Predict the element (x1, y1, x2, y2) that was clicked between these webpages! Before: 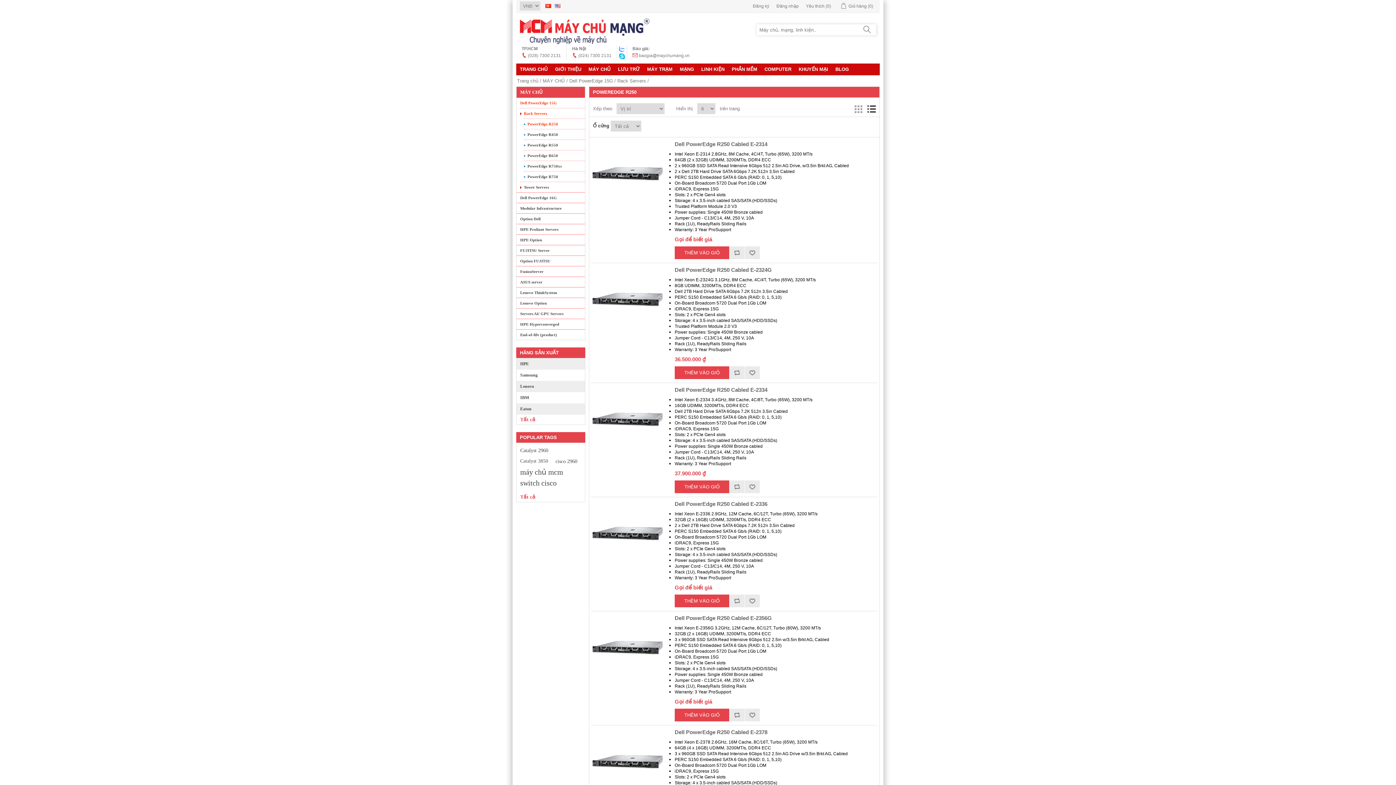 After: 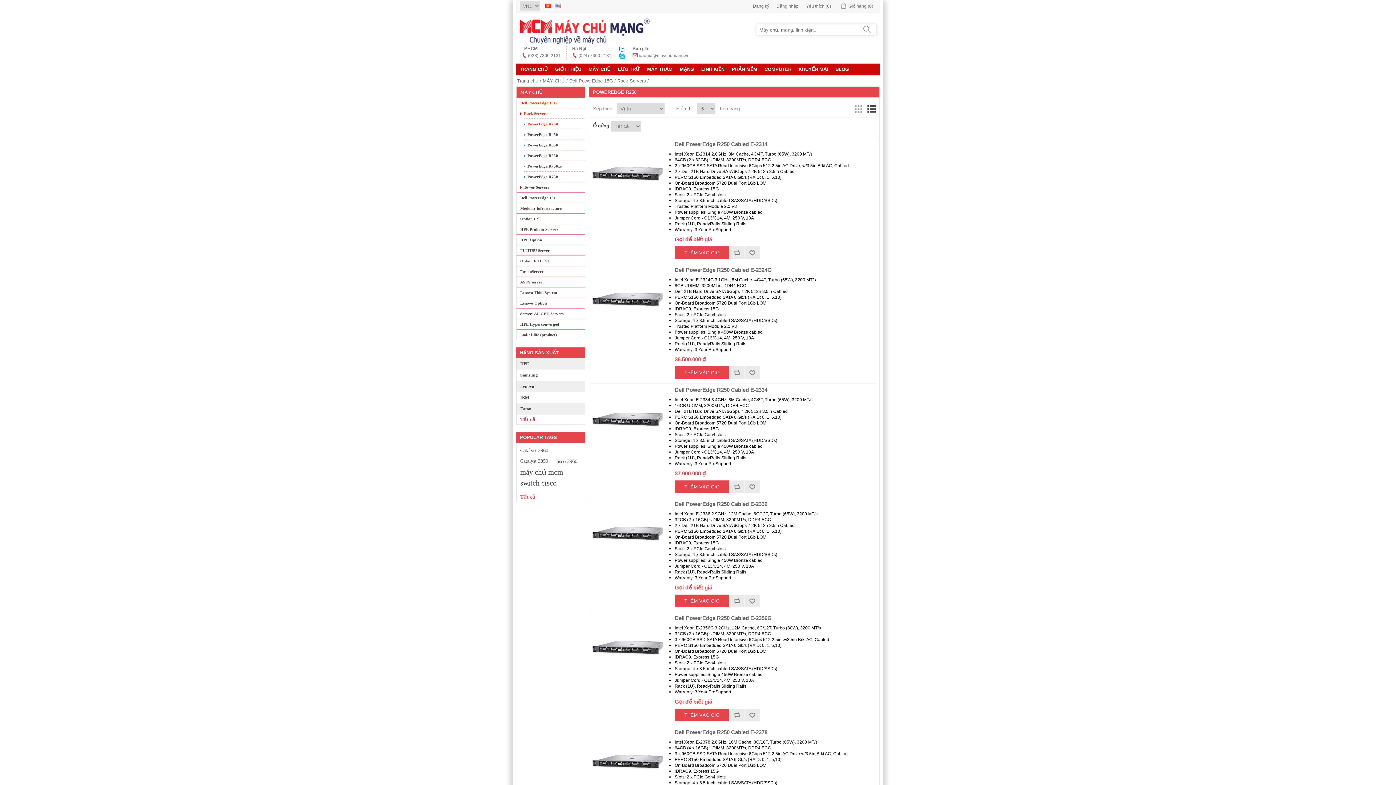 Action: label: PowerEdge R250 bbox: (527, 120, 558, 128)